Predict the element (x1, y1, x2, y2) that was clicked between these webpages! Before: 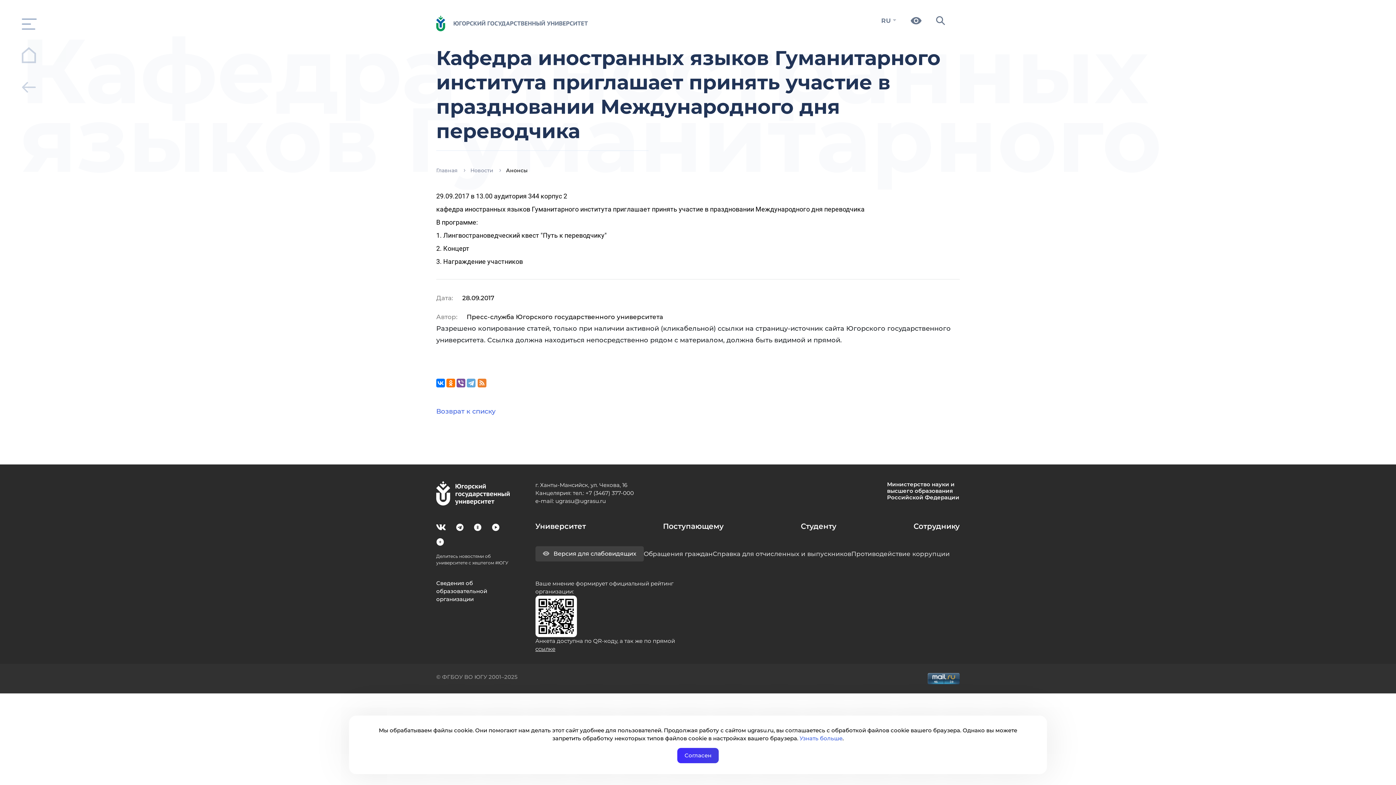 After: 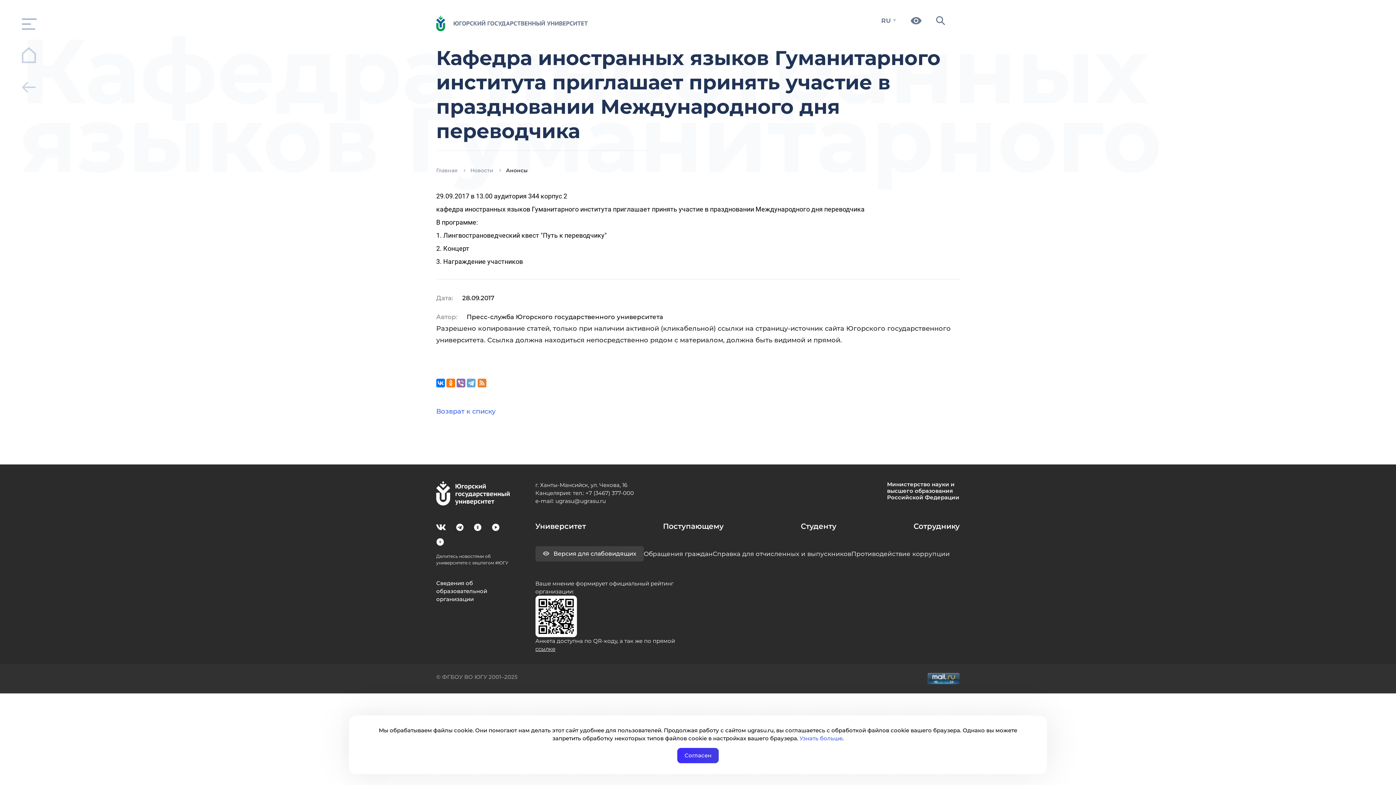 Action: bbox: (456, 378, 465, 387)